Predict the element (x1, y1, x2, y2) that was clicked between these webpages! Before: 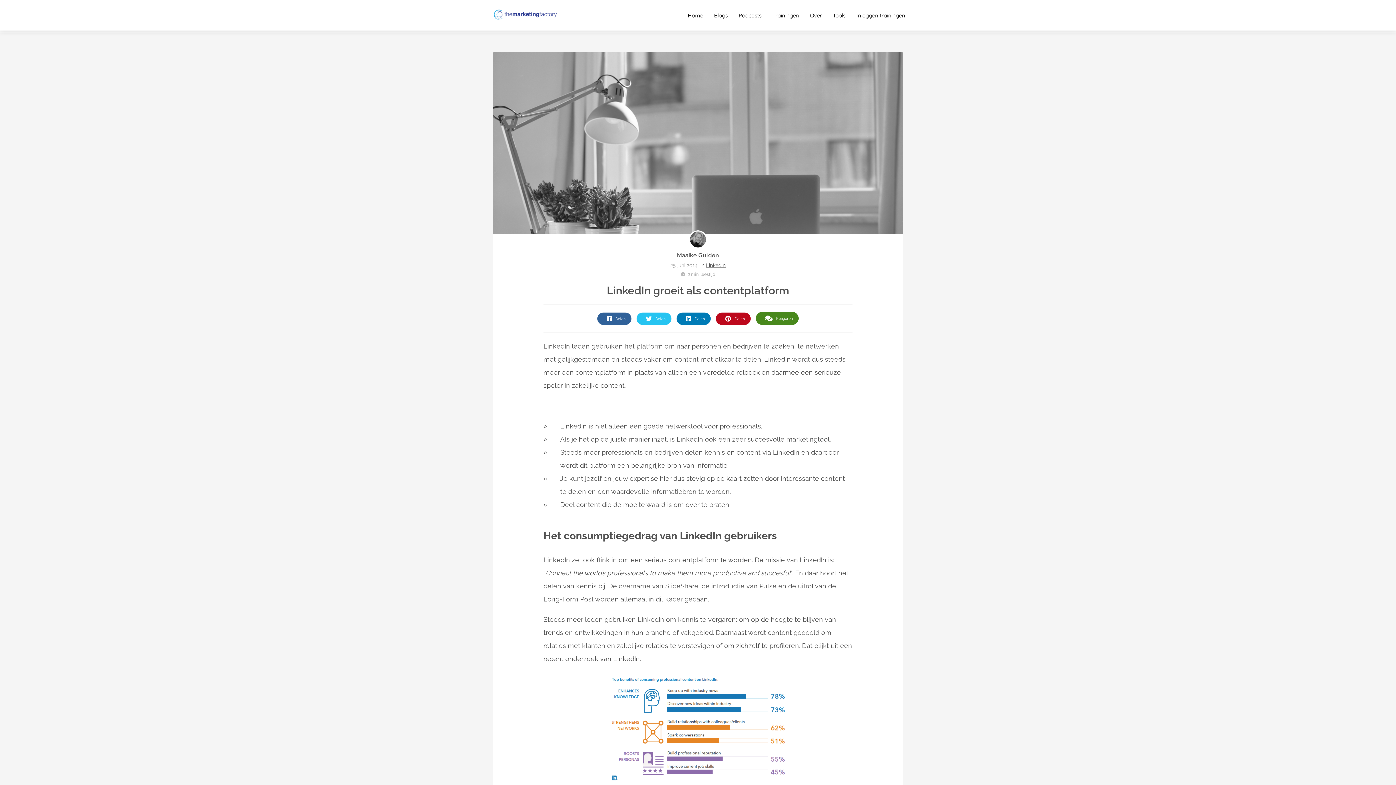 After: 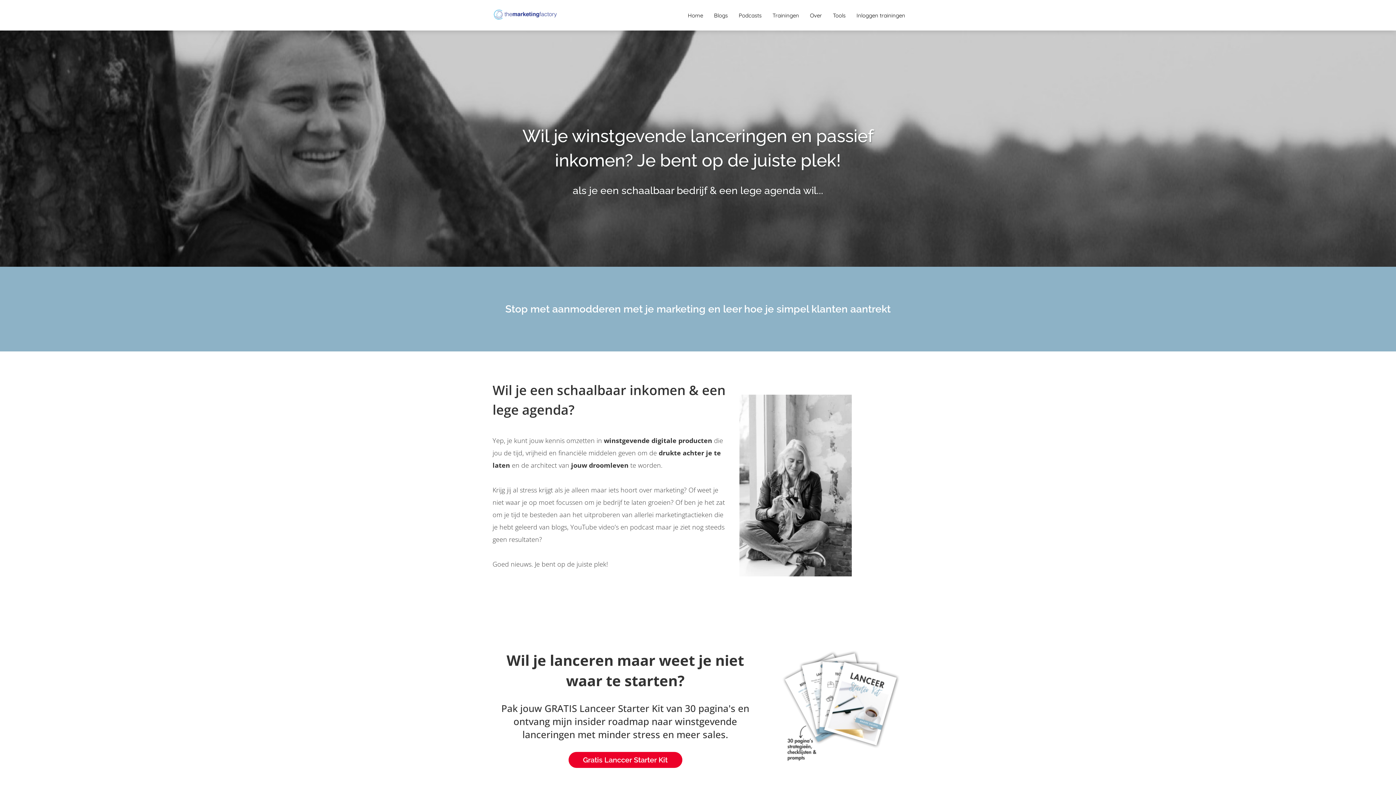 Action: bbox: (485, 3, 565, 26)